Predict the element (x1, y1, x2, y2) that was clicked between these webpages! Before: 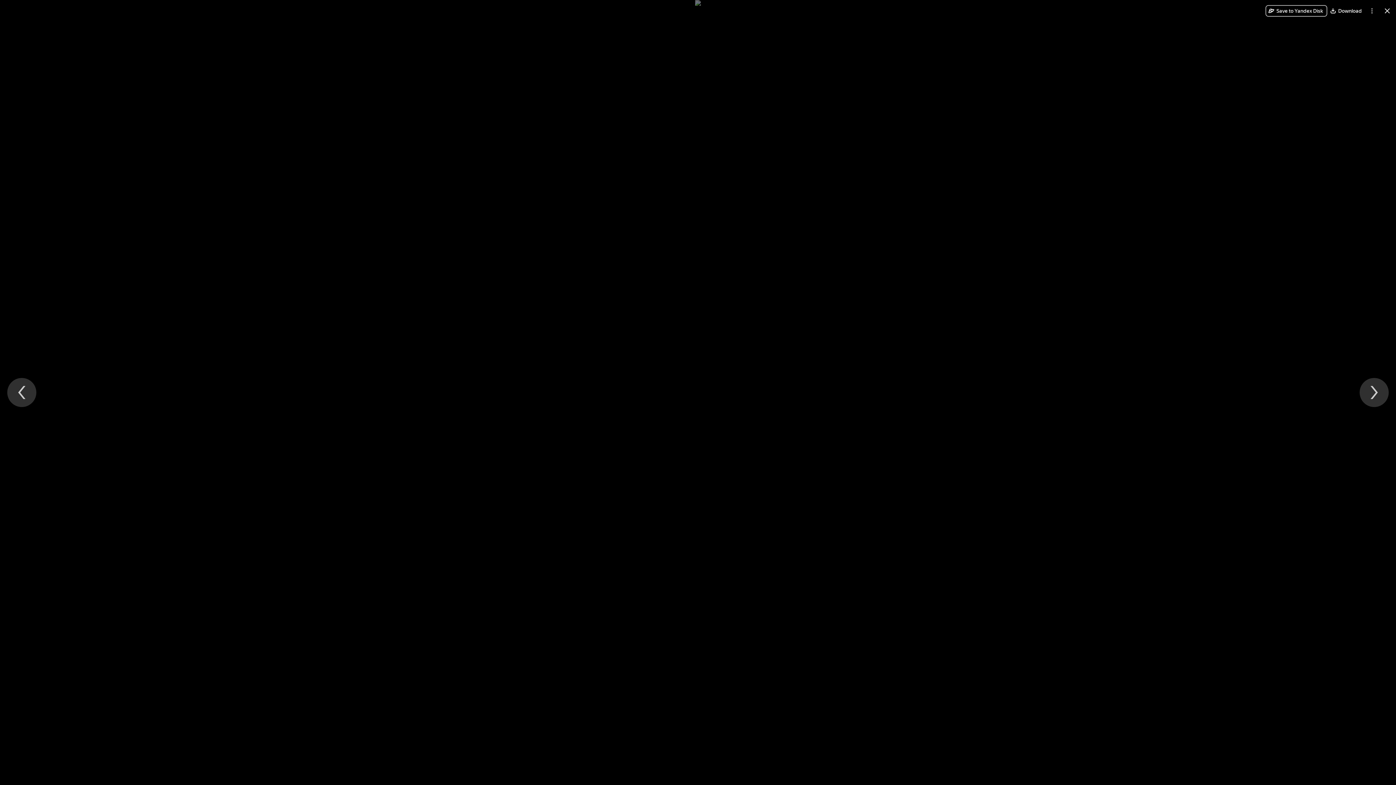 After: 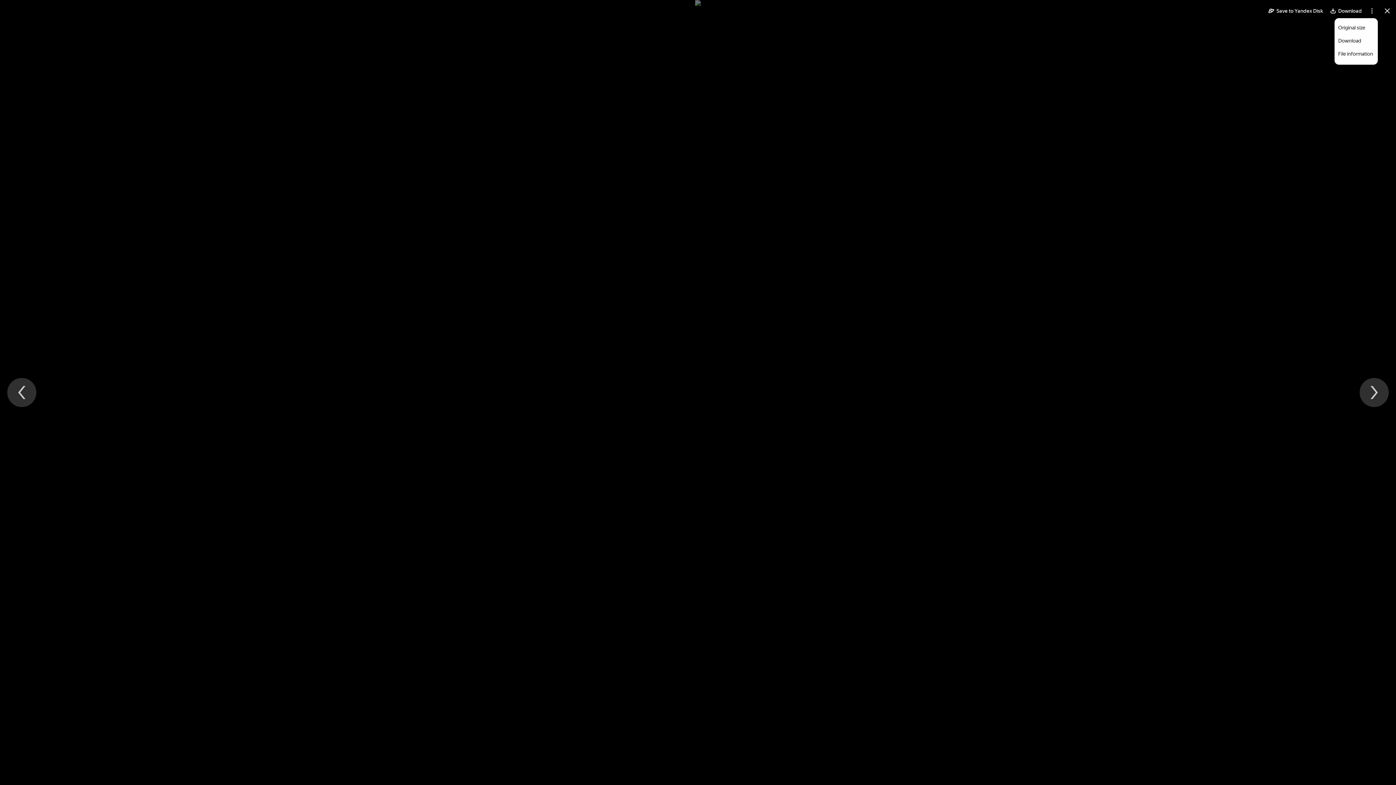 Action: bbox: (1366, 5, 1378, 16) label: More